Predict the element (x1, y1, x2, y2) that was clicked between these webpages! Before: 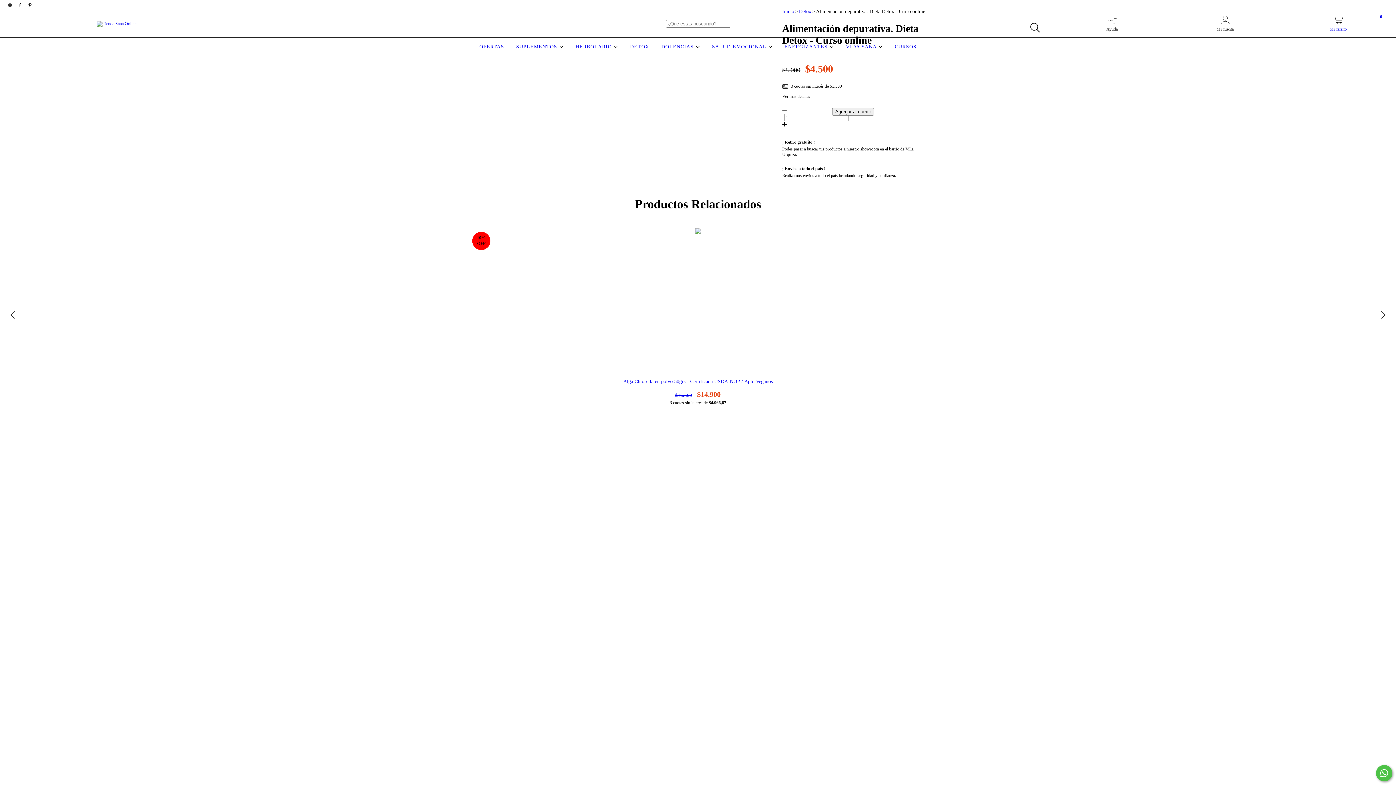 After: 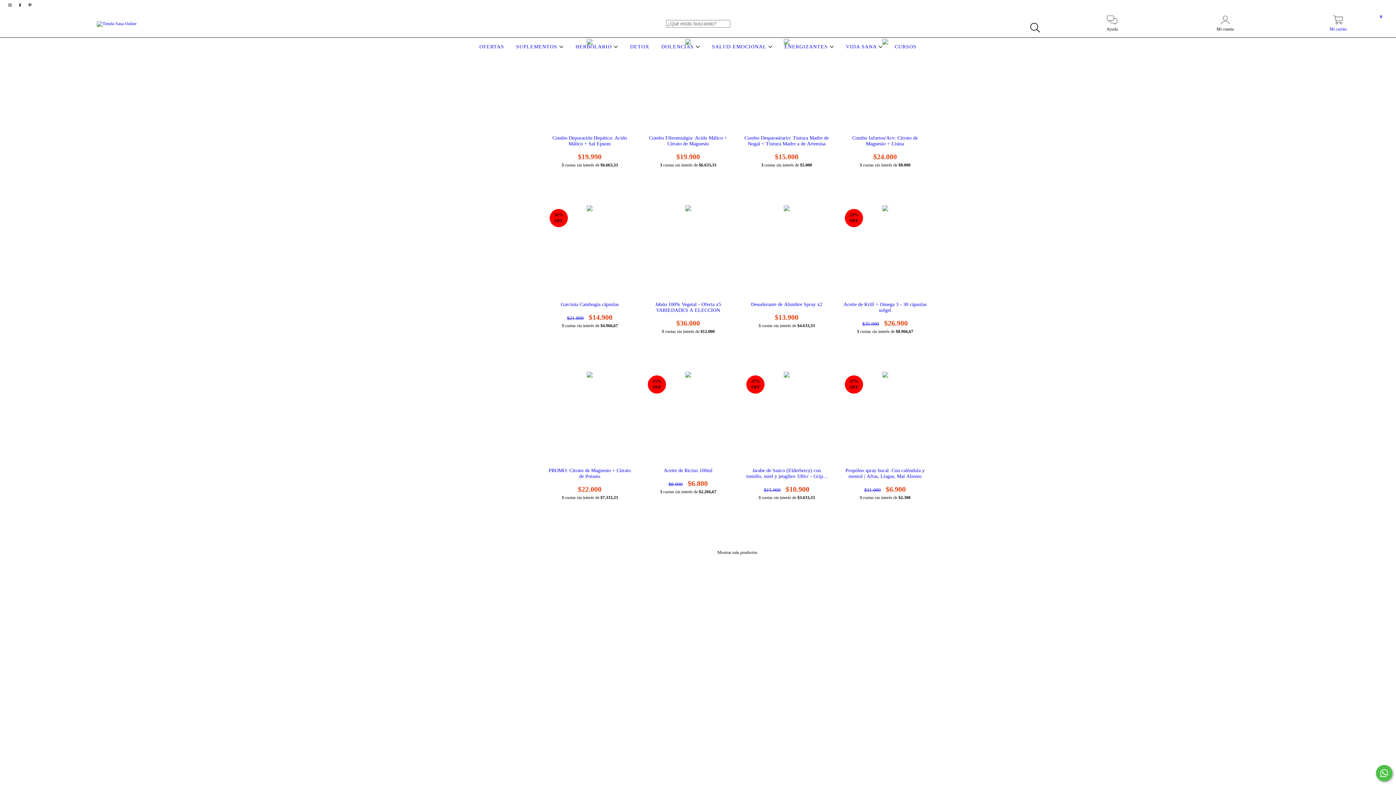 Action: bbox: (477, 44, 506, 49) label: OFERTAS